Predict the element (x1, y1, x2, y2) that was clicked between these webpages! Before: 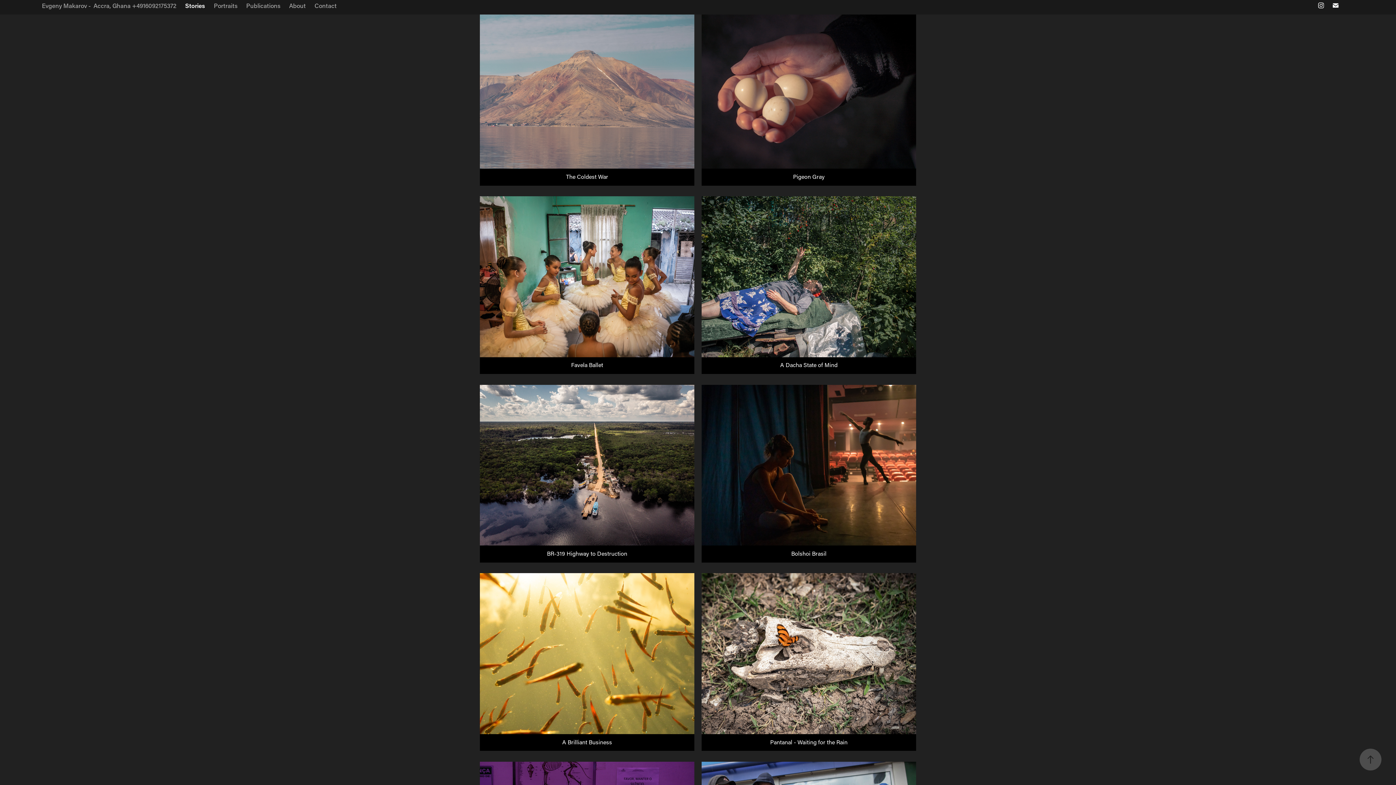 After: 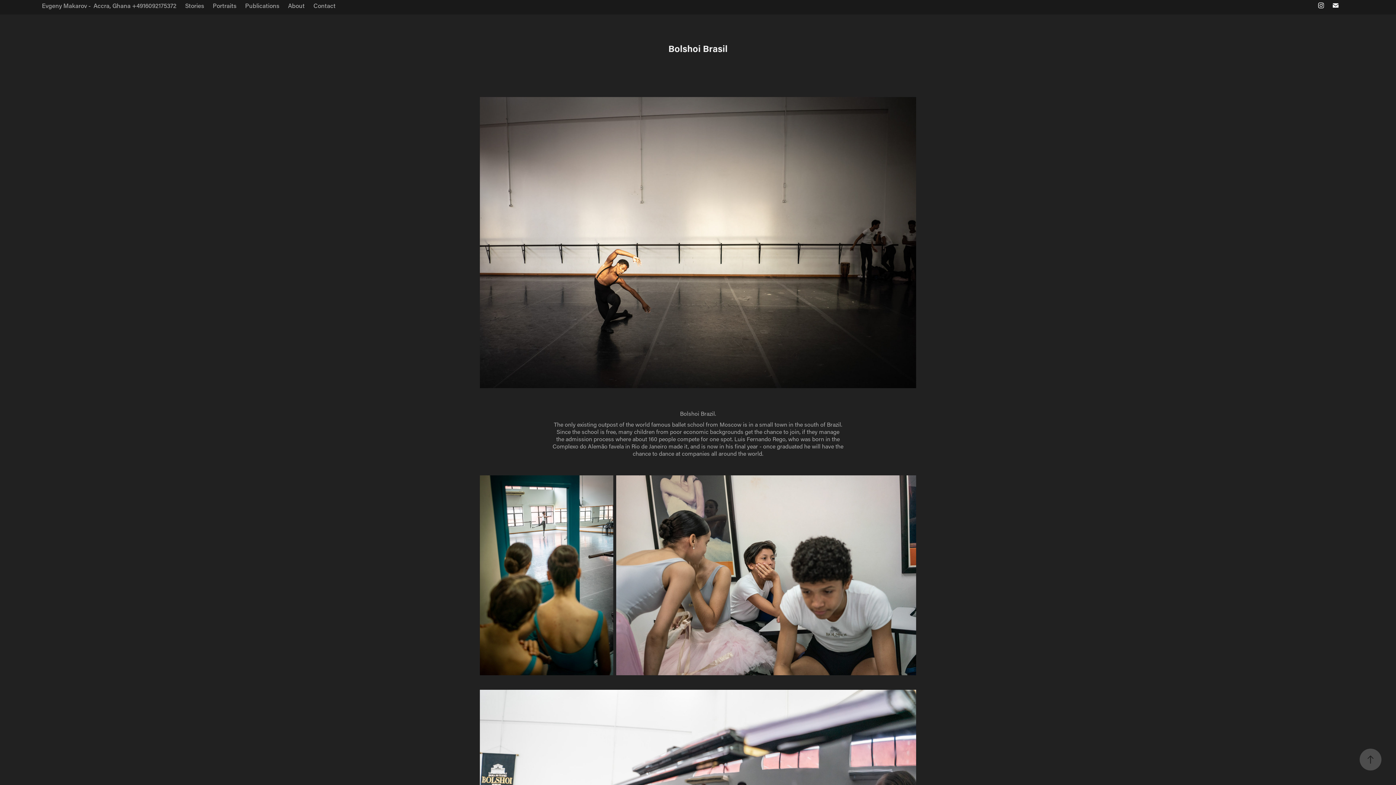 Action: label: Bolshoi Brasil bbox: (701, 385, 916, 573)